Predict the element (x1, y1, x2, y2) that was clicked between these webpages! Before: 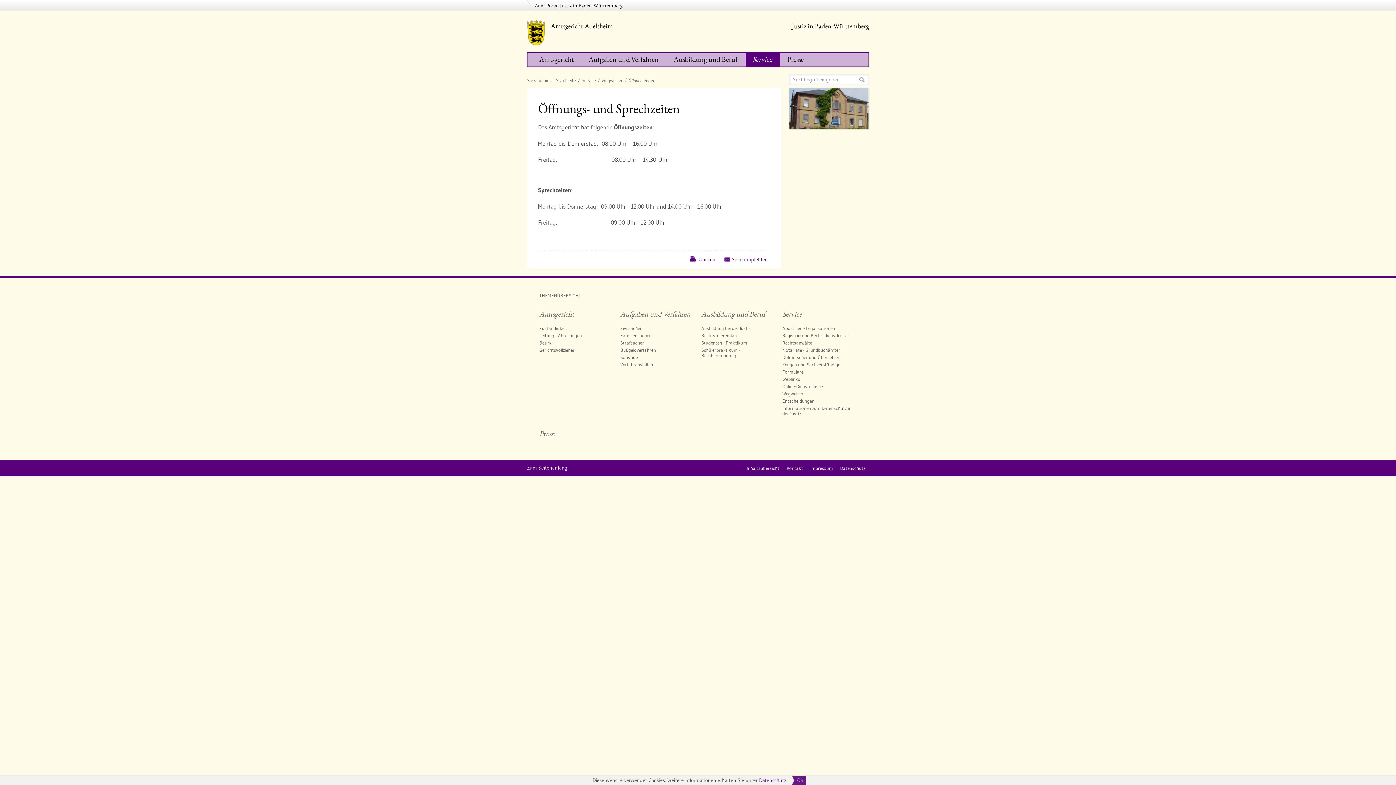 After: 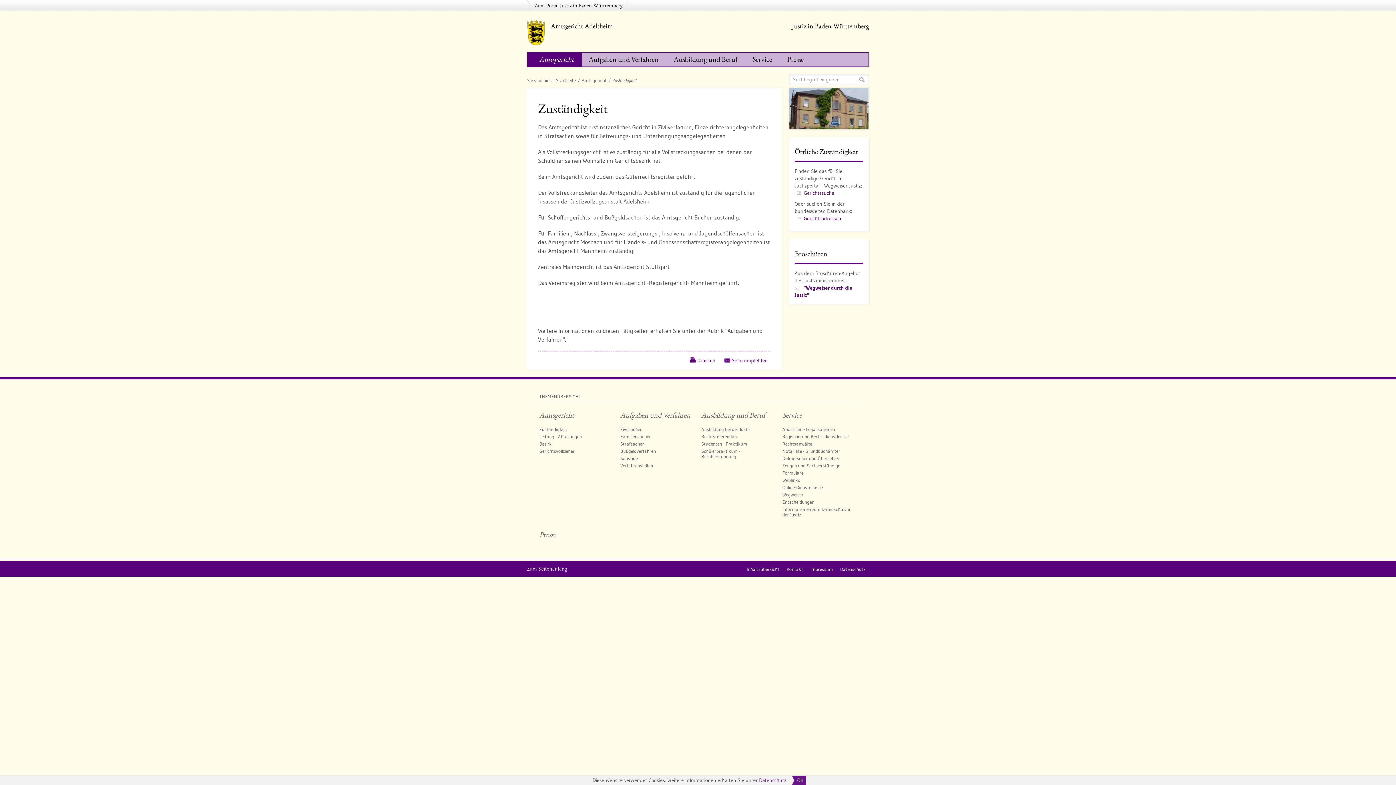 Action: label: Zuständigkeit bbox: (539, 325, 567, 331)